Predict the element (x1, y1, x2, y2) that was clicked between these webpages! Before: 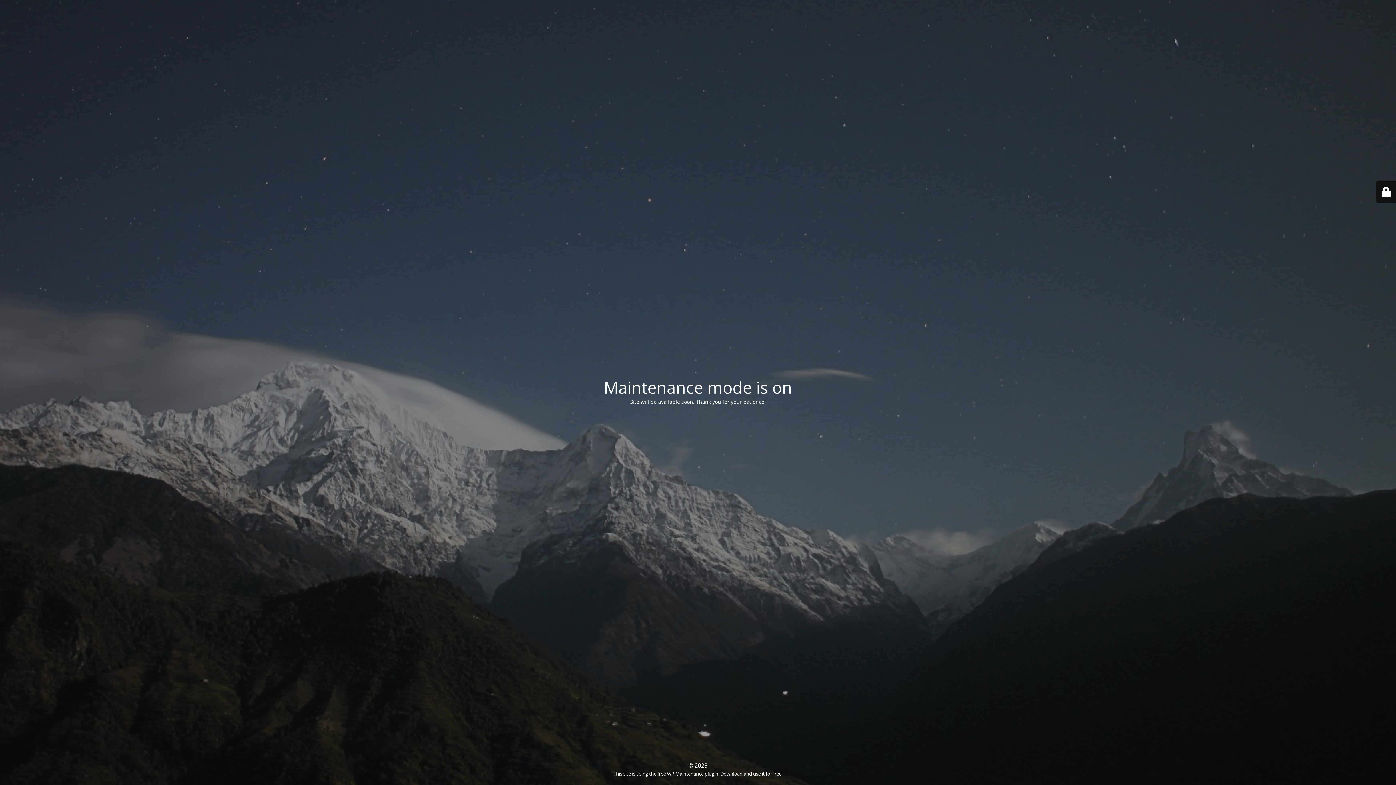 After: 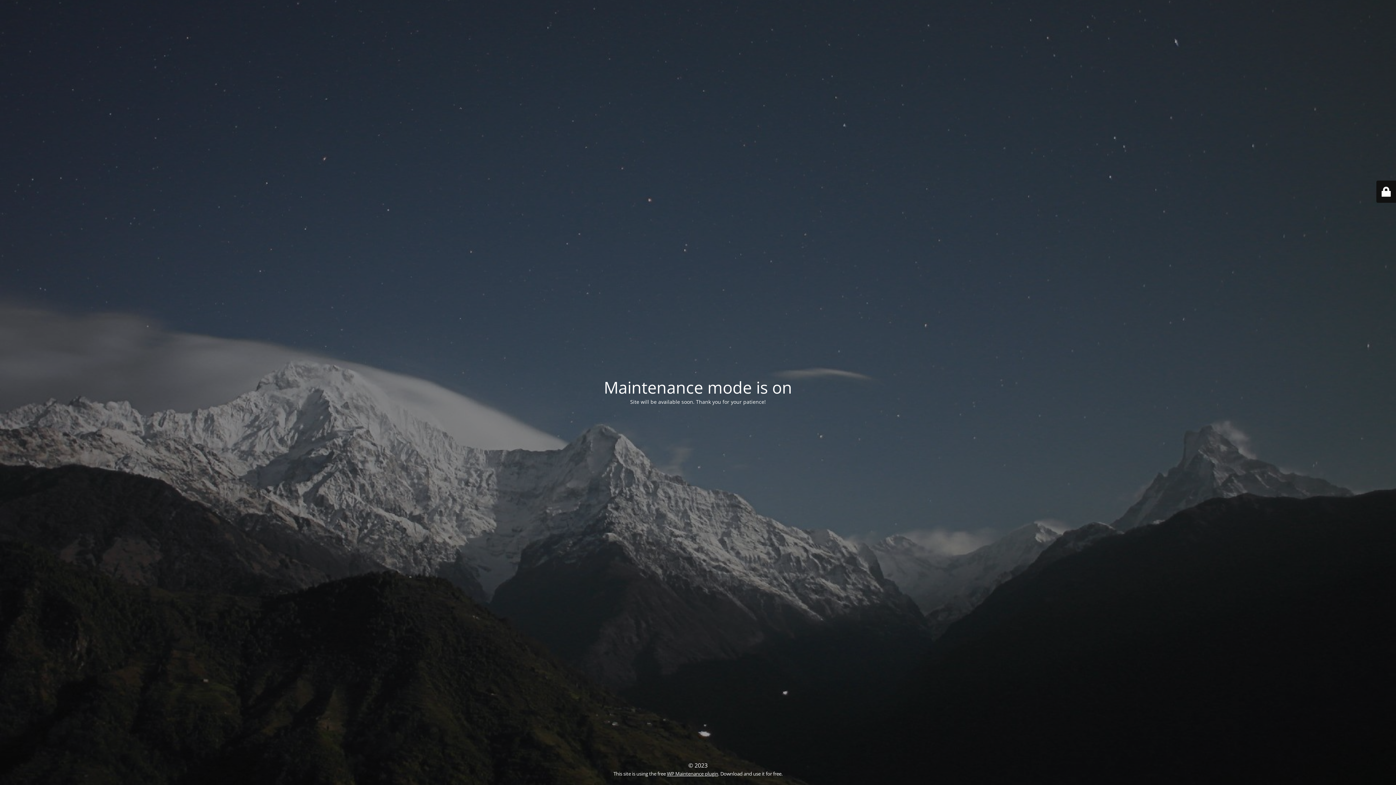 Action: label: WP Maintenance plugin bbox: (667, 770, 718, 777)